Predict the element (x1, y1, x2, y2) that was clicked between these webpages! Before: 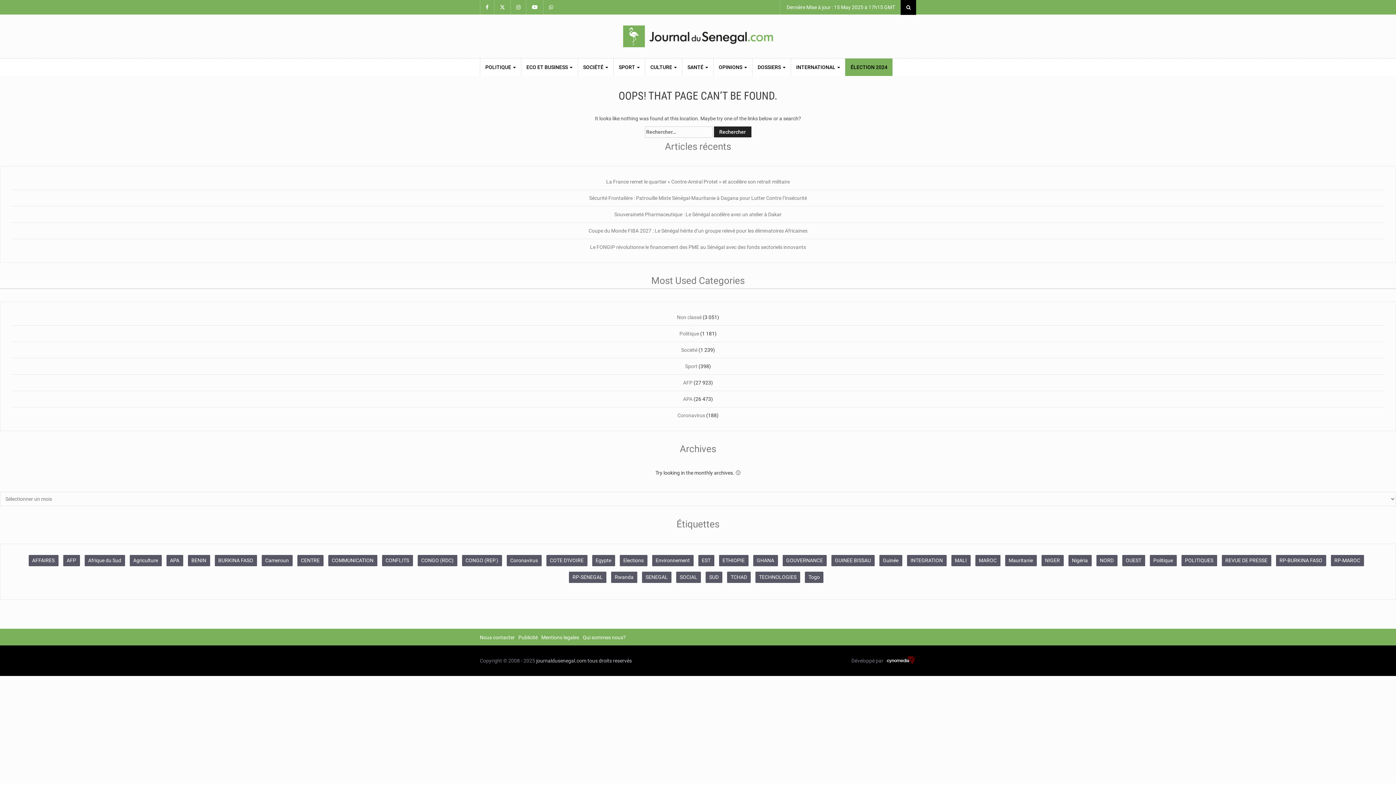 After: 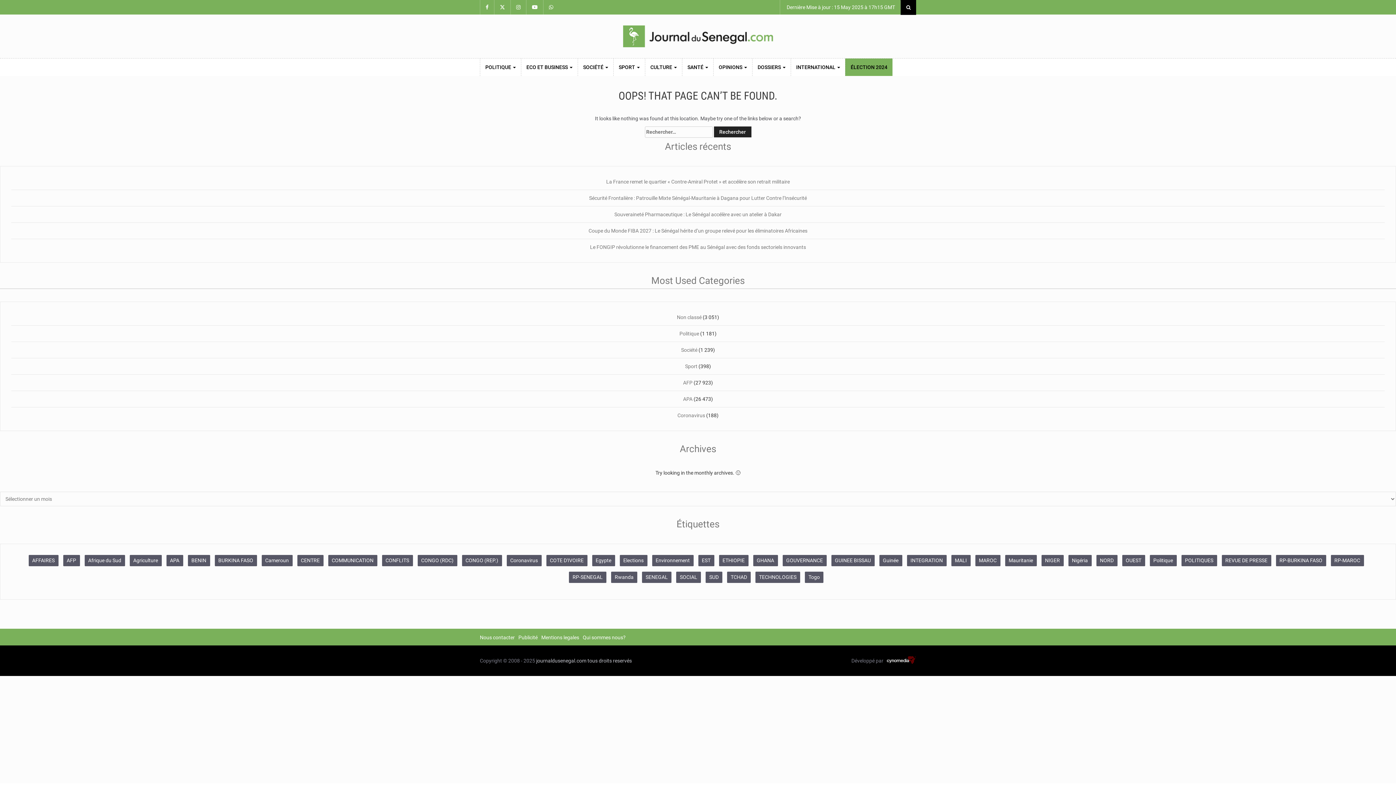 Action: label: Développé par    bbox: (851, 656, 916, 665)